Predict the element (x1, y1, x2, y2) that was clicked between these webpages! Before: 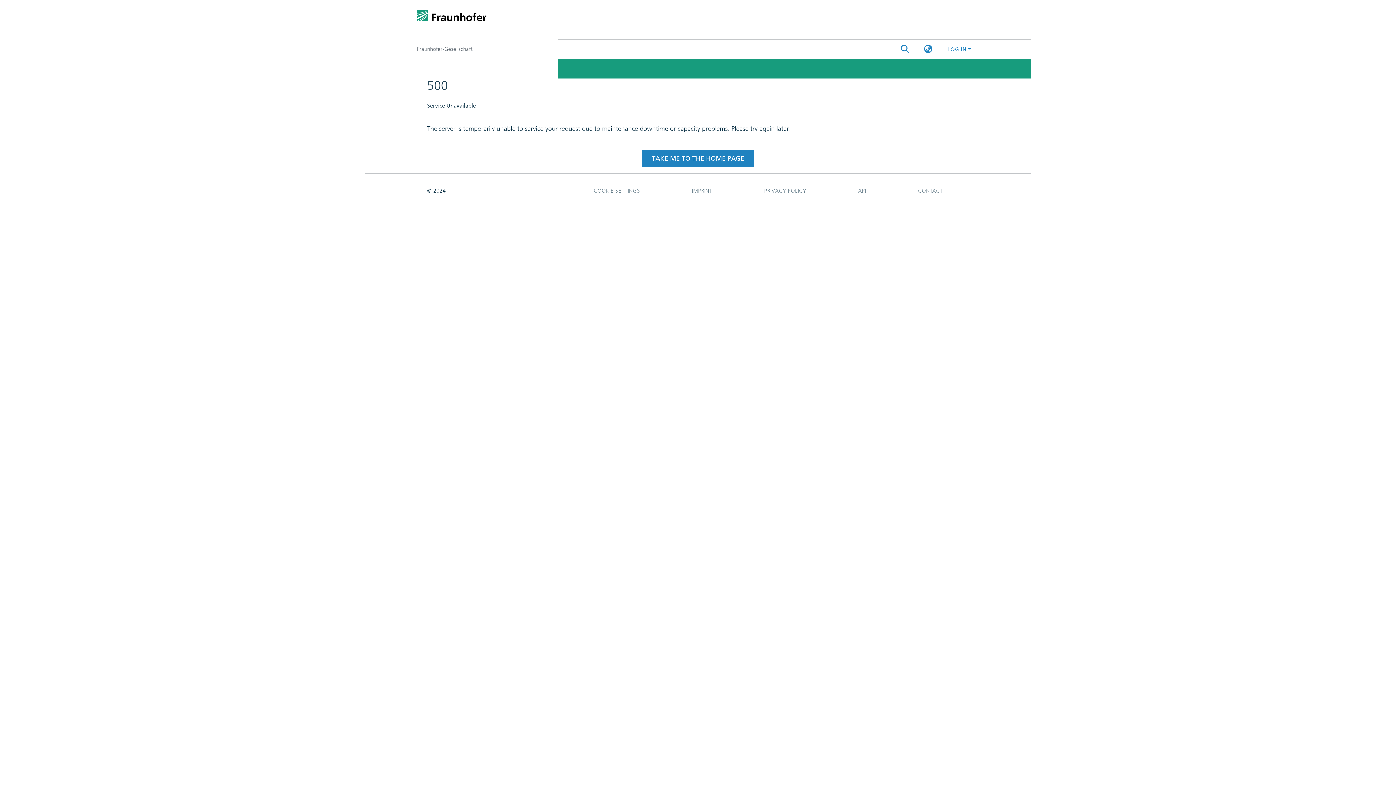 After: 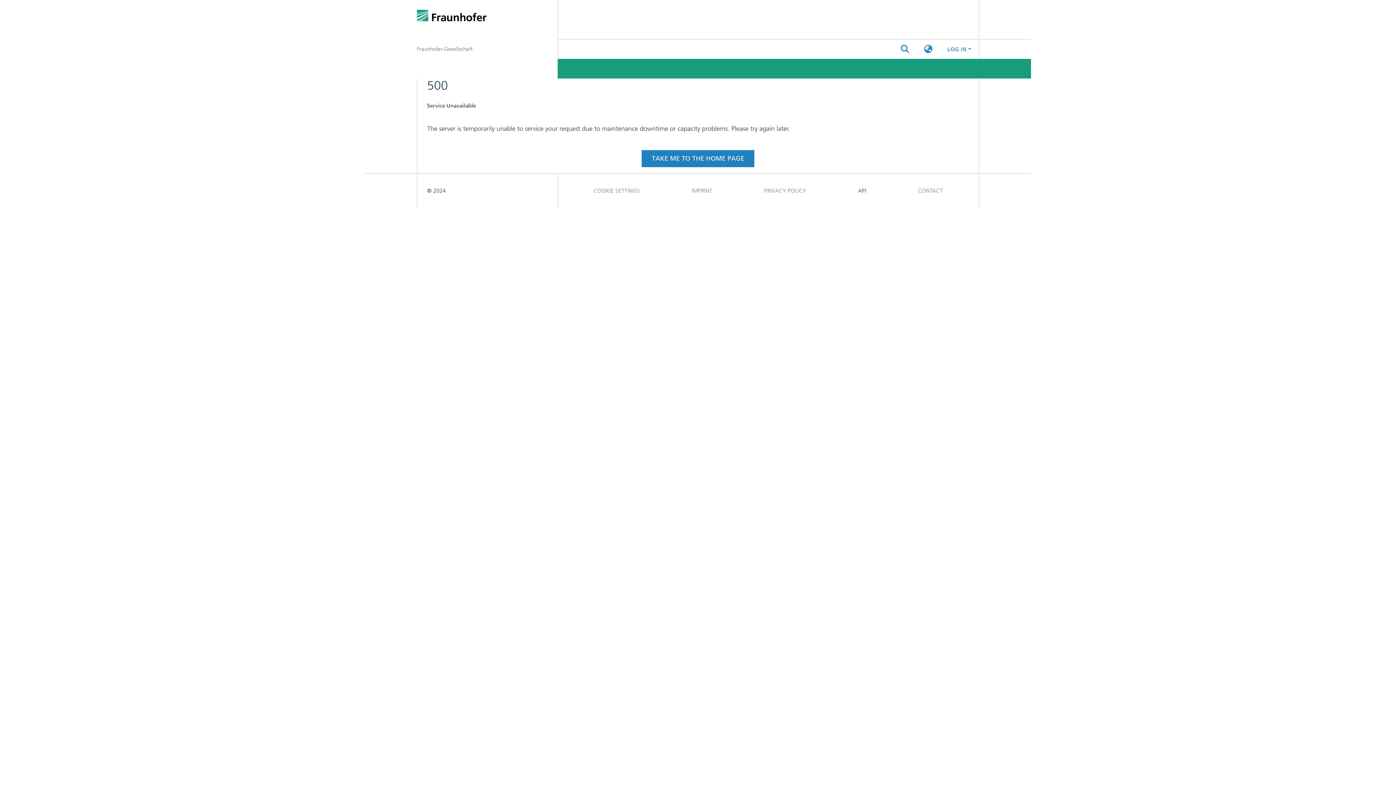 Action: bbox: (832, 183, 892, 198) label: API